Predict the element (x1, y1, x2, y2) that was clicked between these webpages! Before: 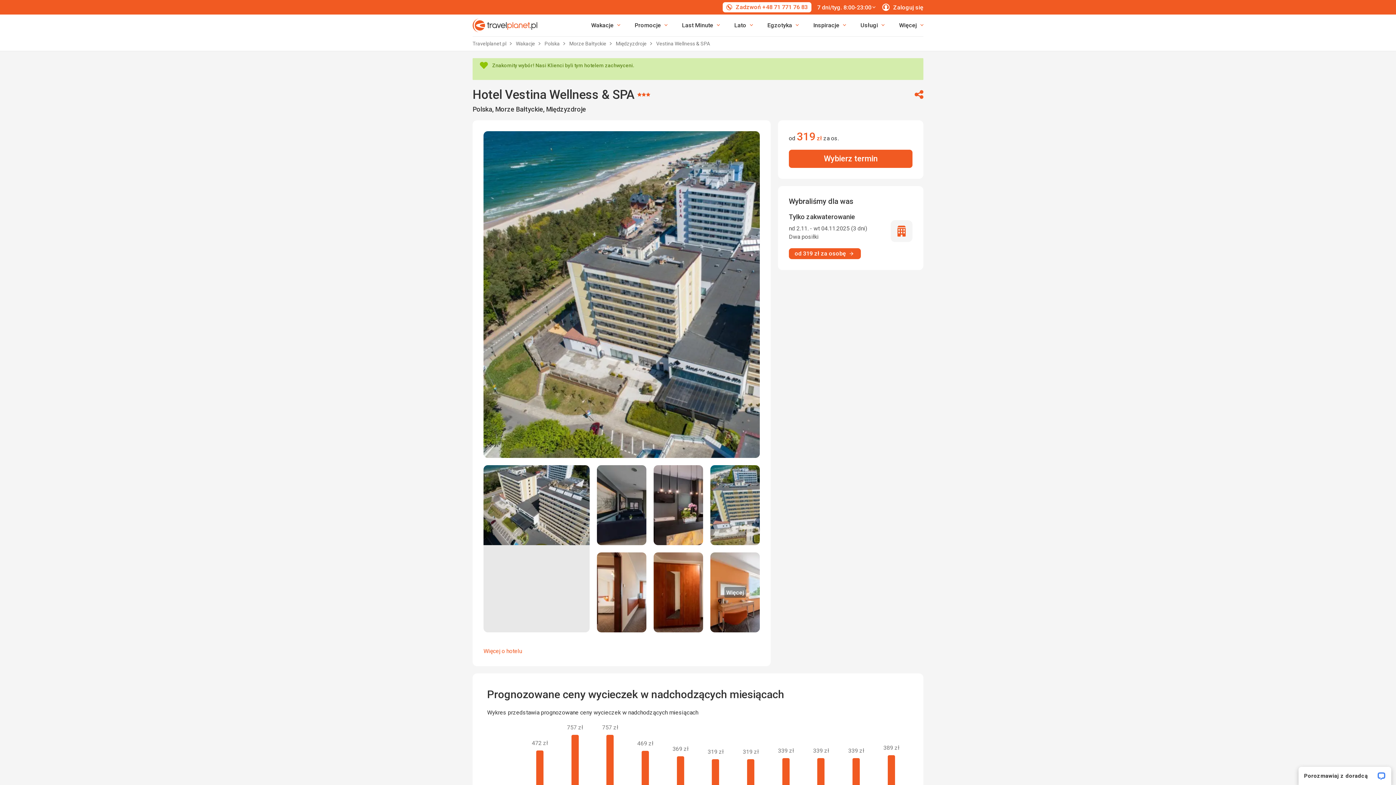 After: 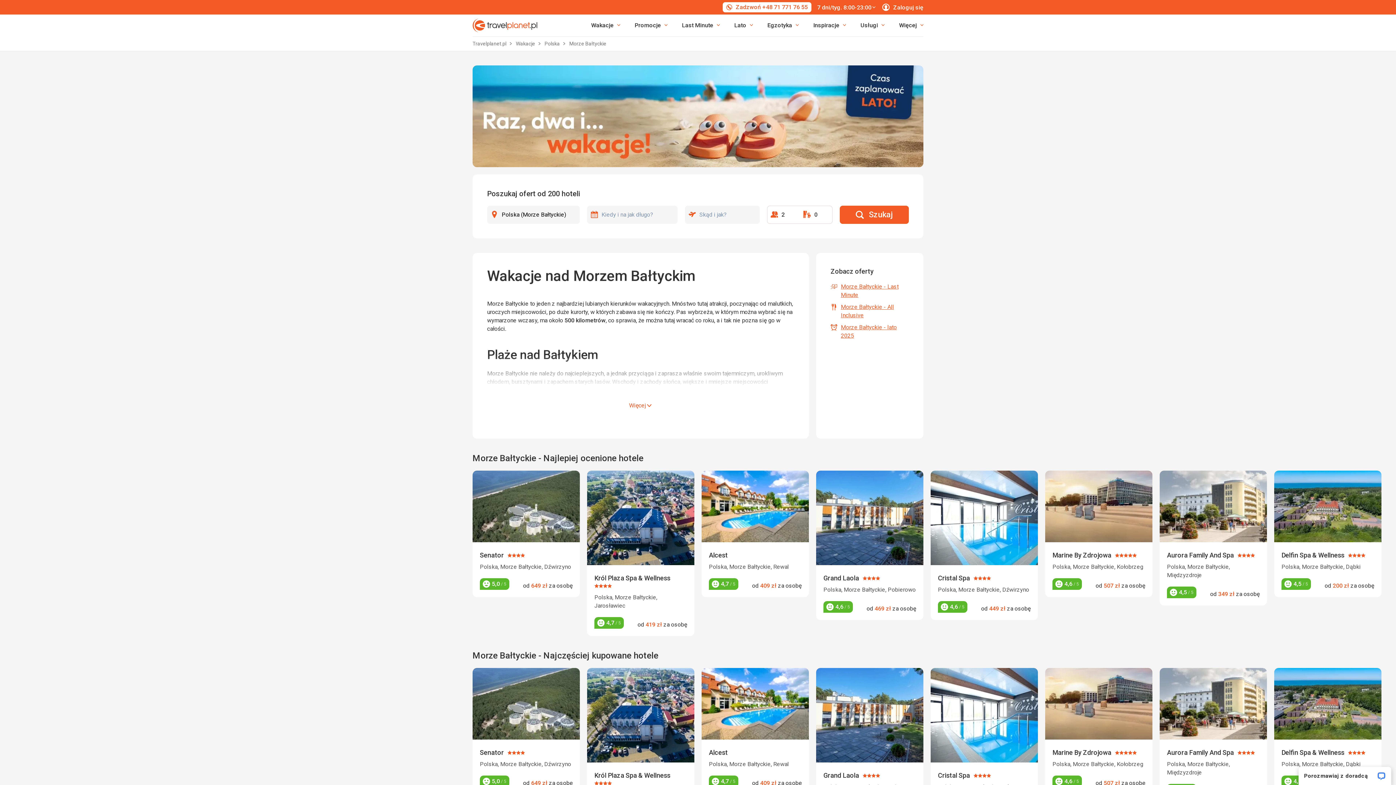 Action: label: Morze Bałtyckie  bbox: (569, 40, 607, 46)